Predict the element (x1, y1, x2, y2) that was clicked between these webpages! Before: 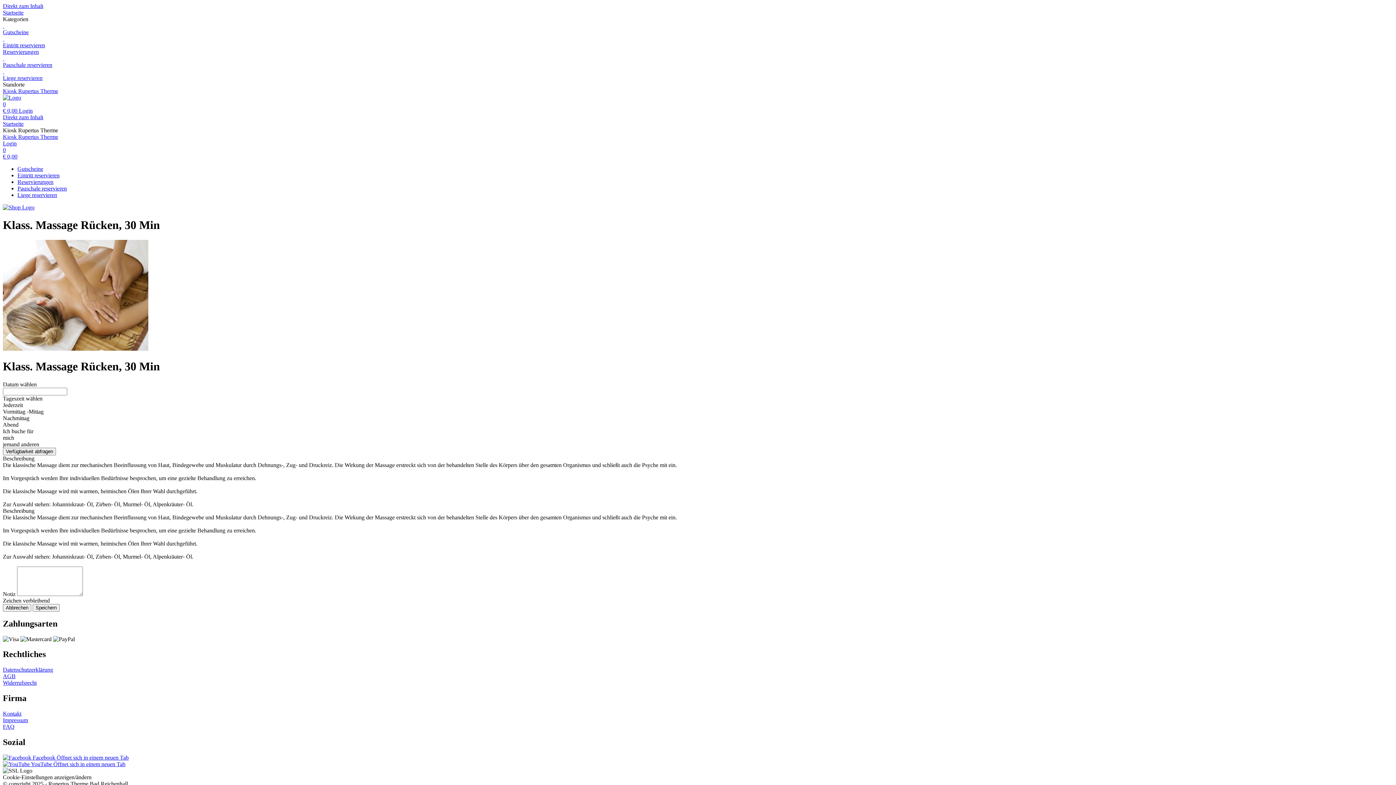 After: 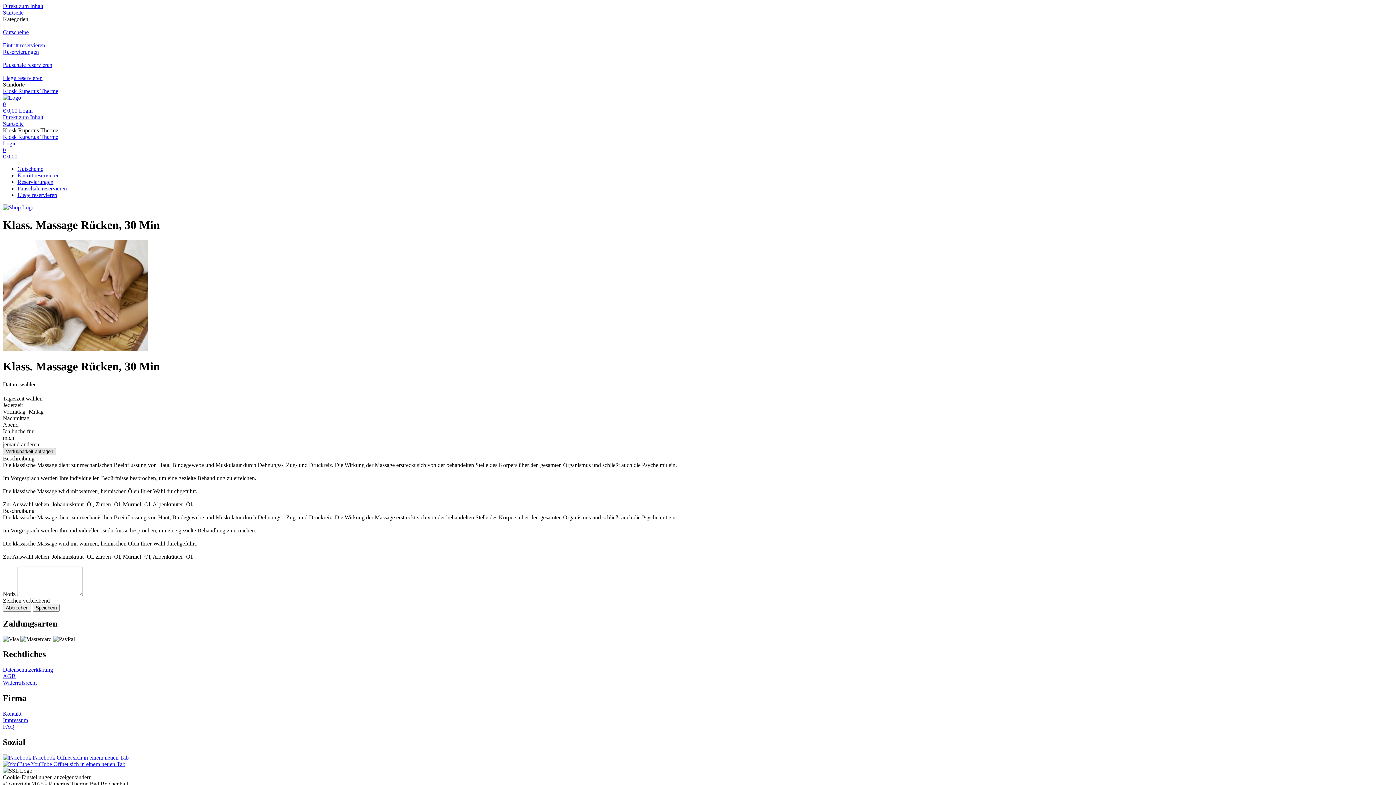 Action: label: Verfügbarkeit abfragen bbox: (2, 447, 56, 455)